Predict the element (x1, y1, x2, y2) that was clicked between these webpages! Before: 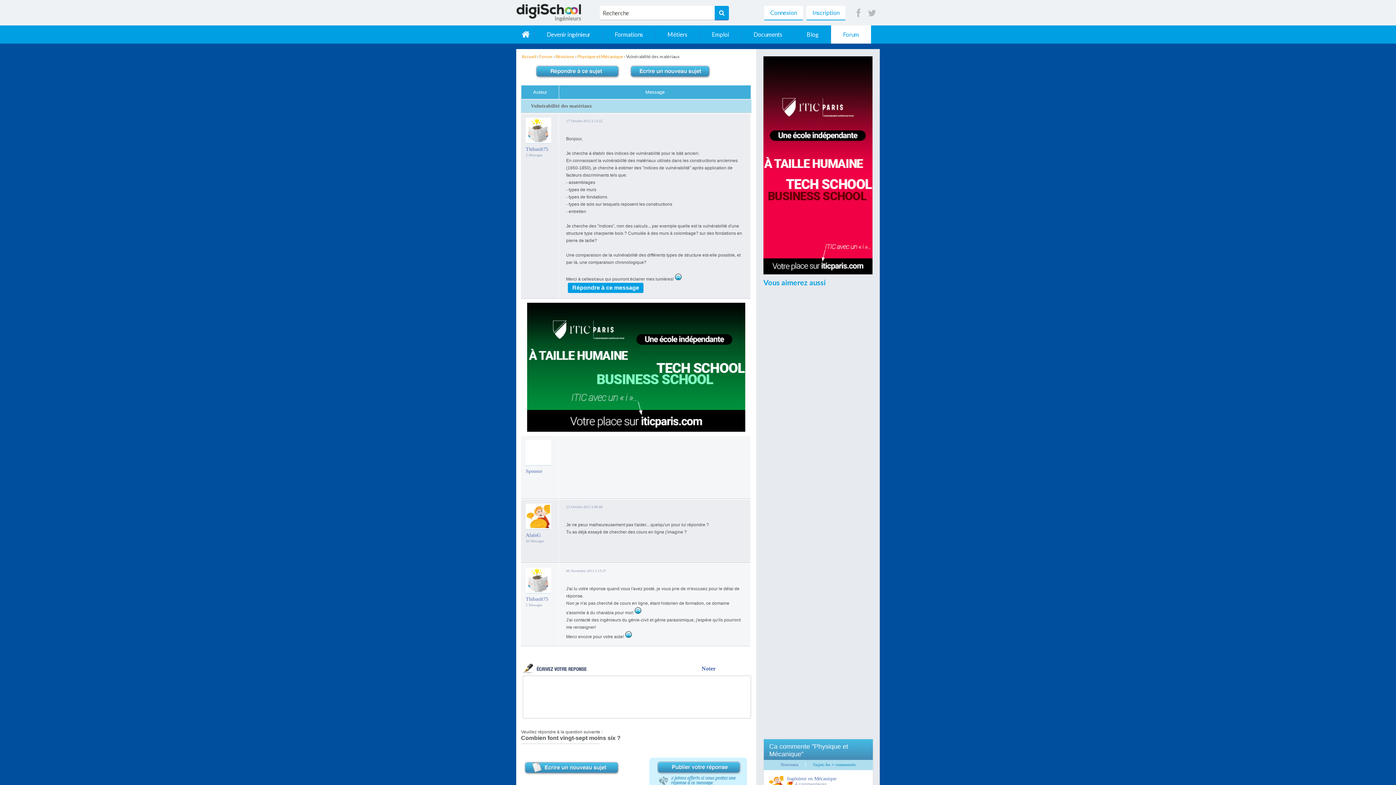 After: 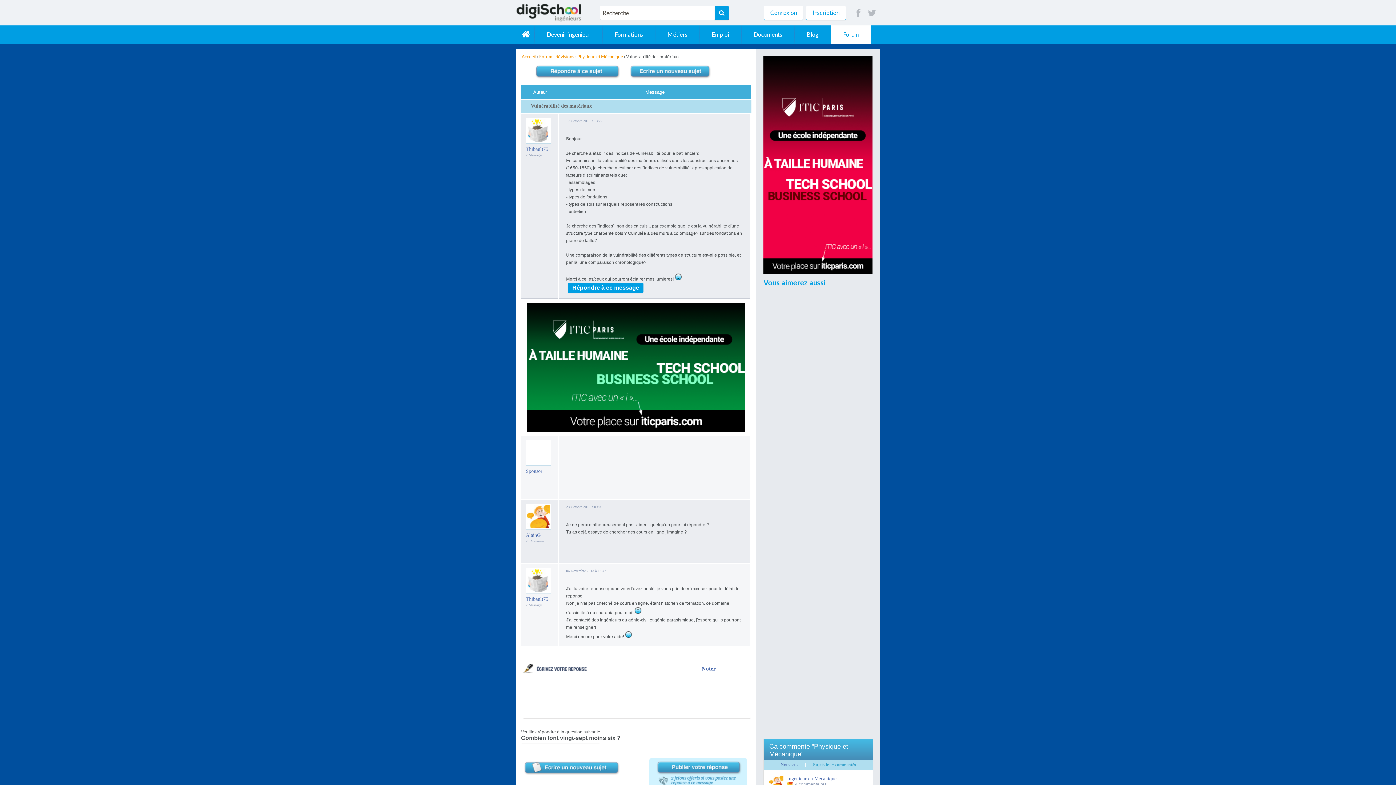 Action: label: 4 bbox: (739, 666, 745, 672)